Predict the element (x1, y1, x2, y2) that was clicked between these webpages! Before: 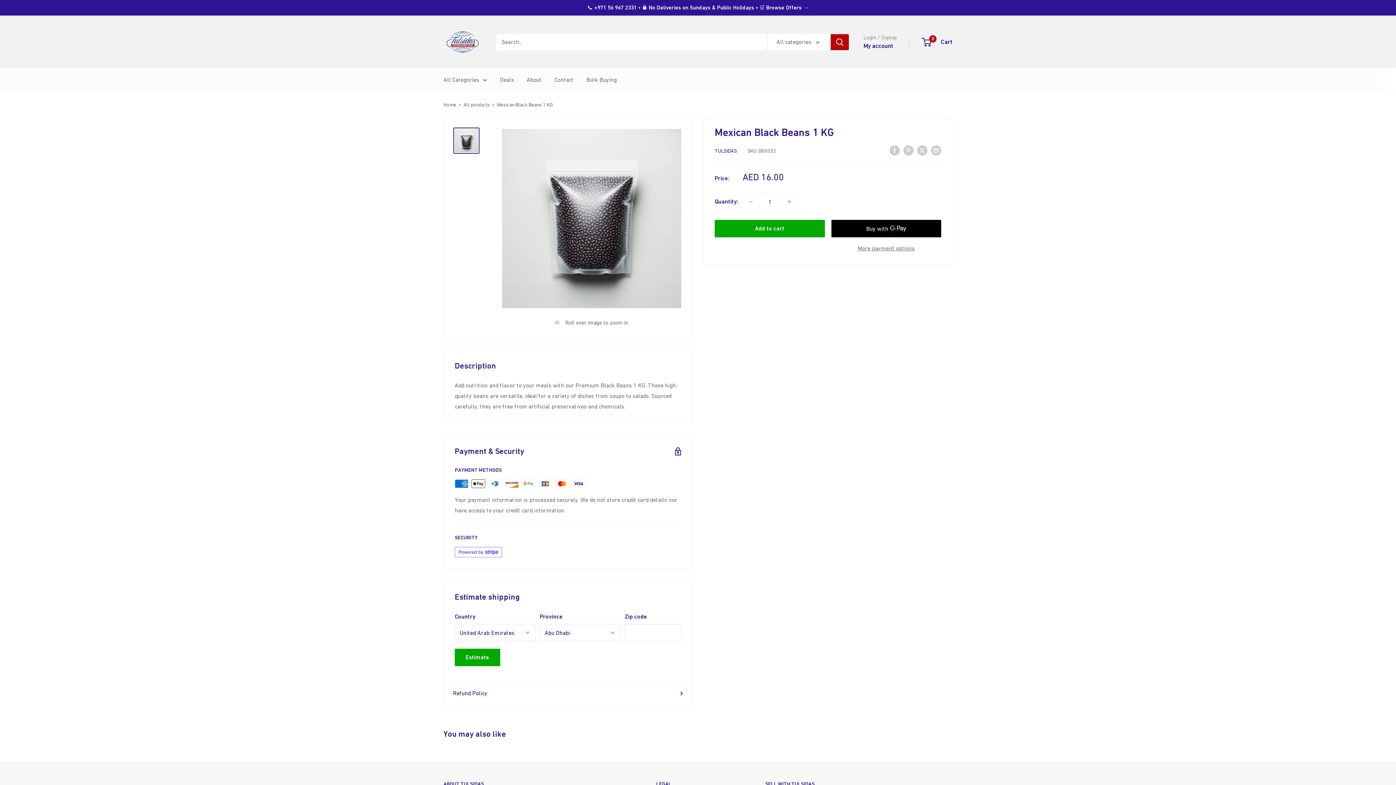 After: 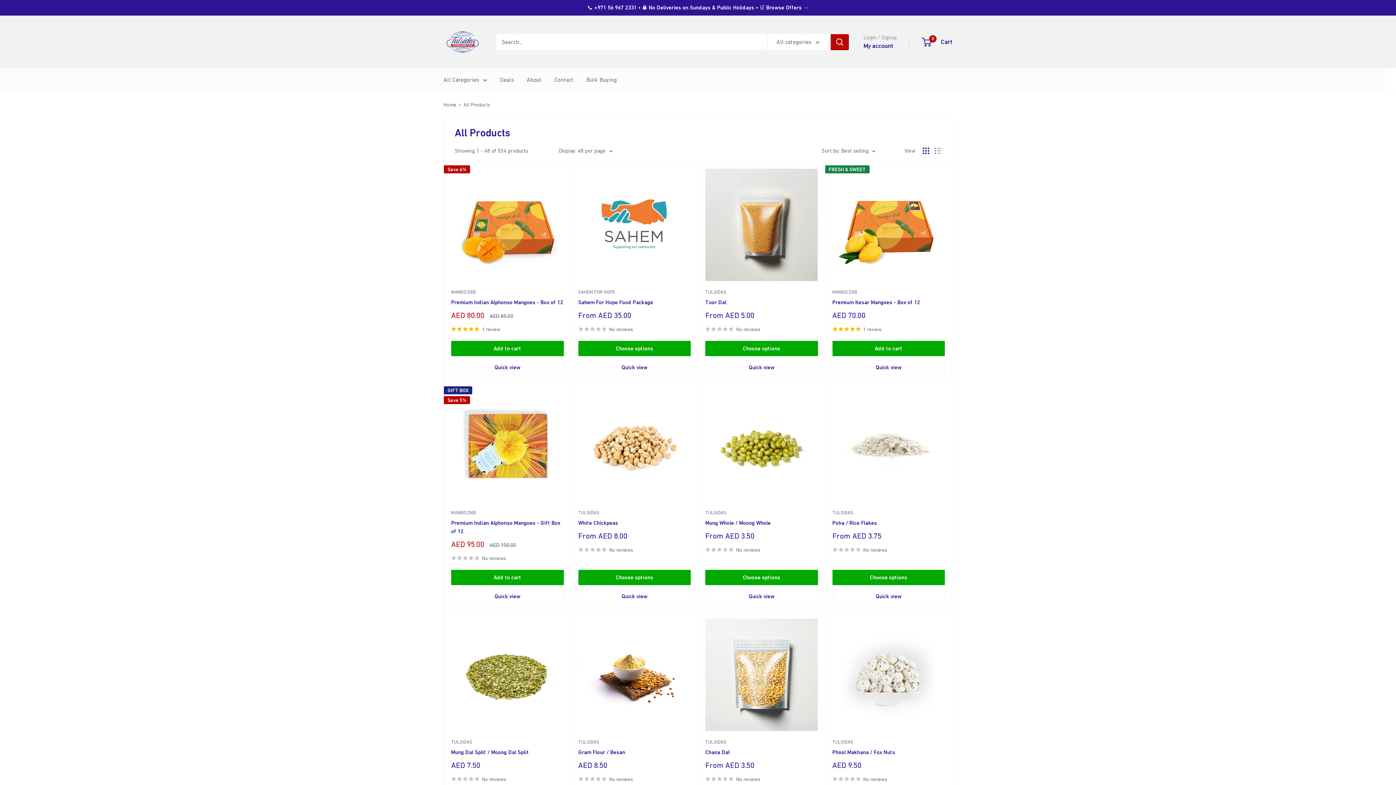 Action: label: All Categories bbox: (443, 74, 487, 85)